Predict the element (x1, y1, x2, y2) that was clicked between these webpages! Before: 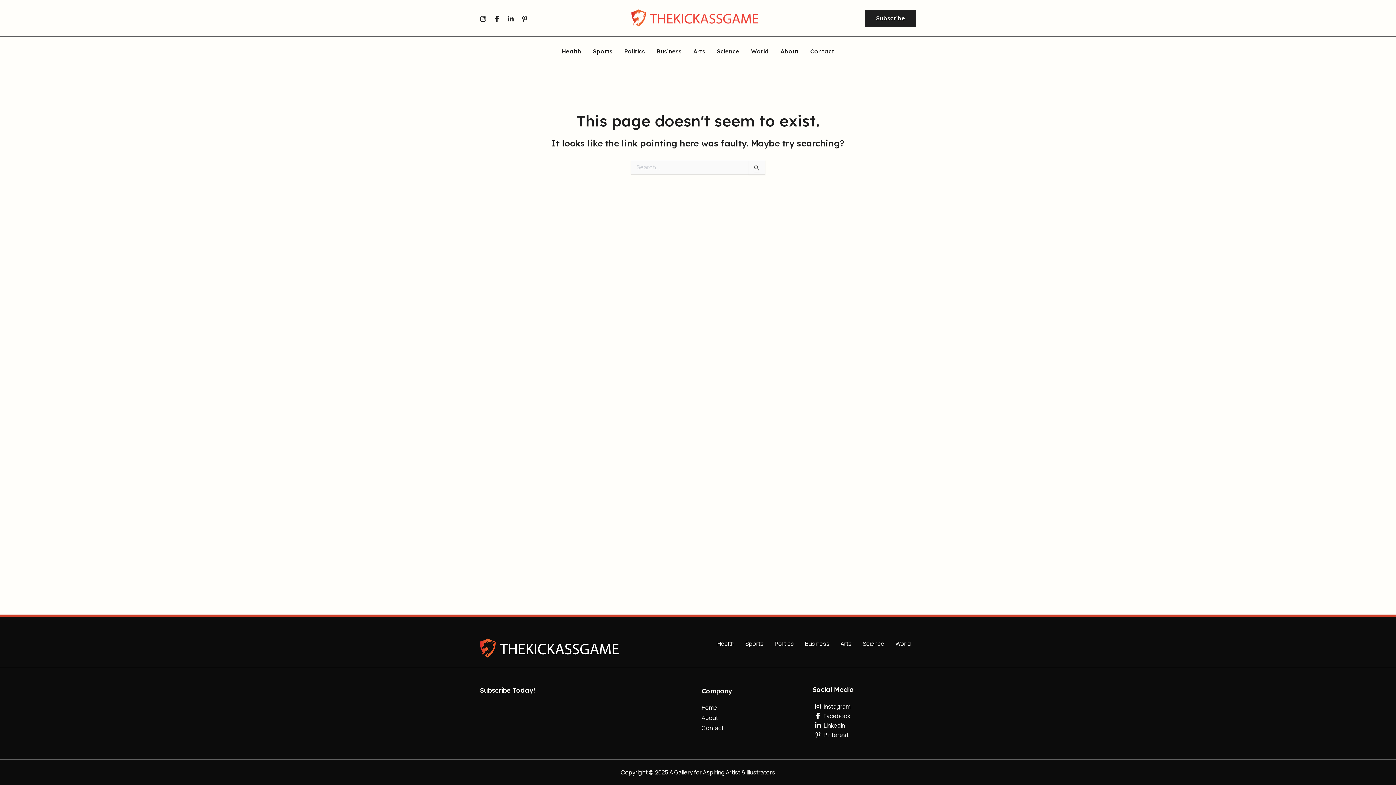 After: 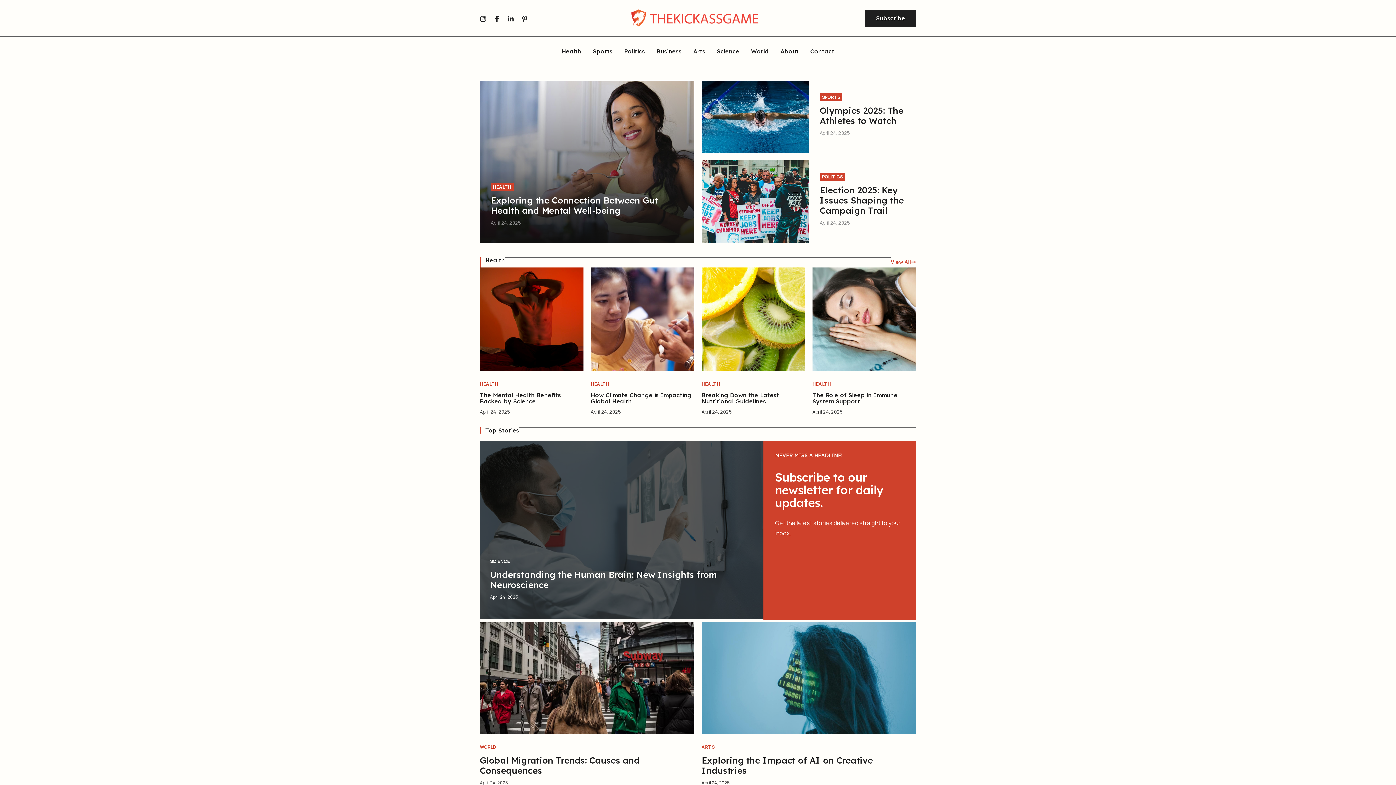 Action: label: Home bbox: (701, 704, 717, 712)